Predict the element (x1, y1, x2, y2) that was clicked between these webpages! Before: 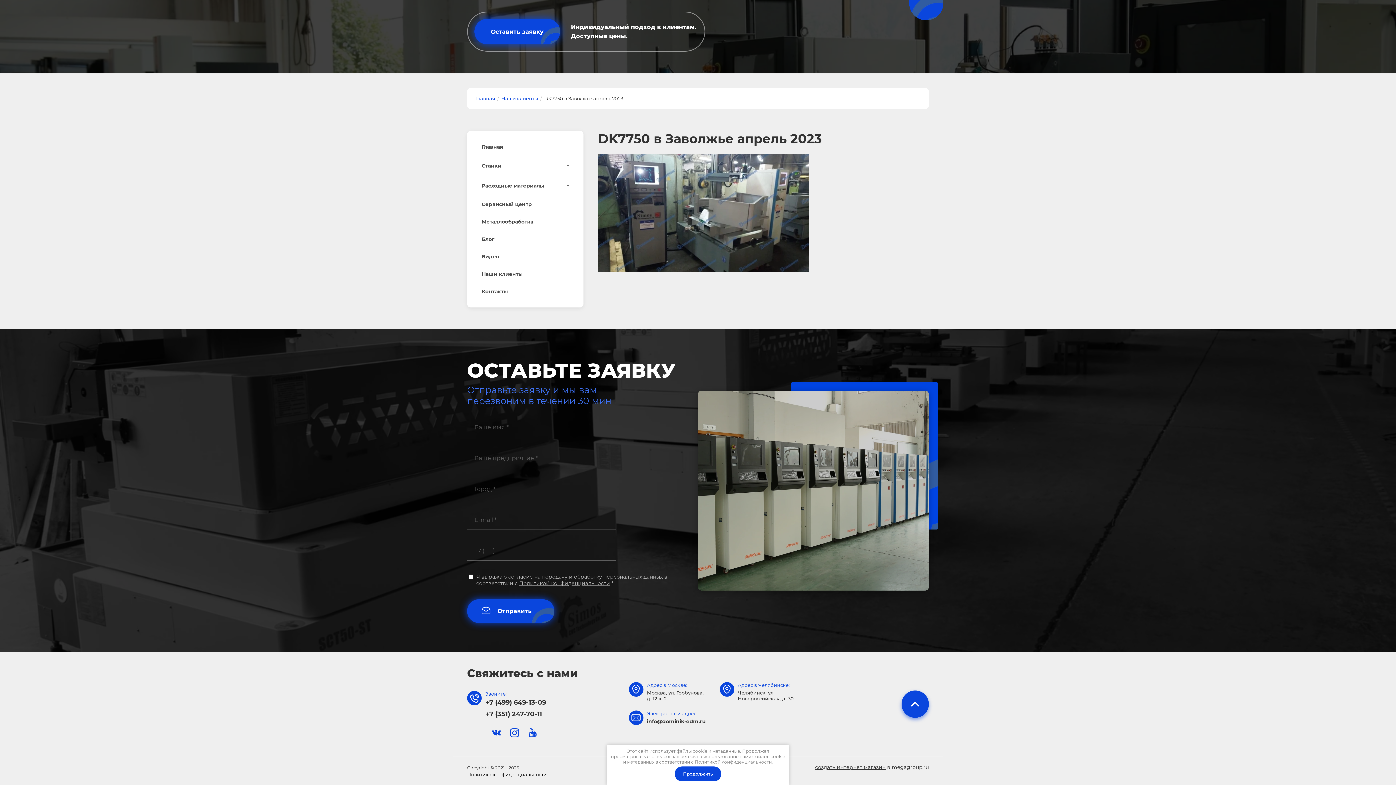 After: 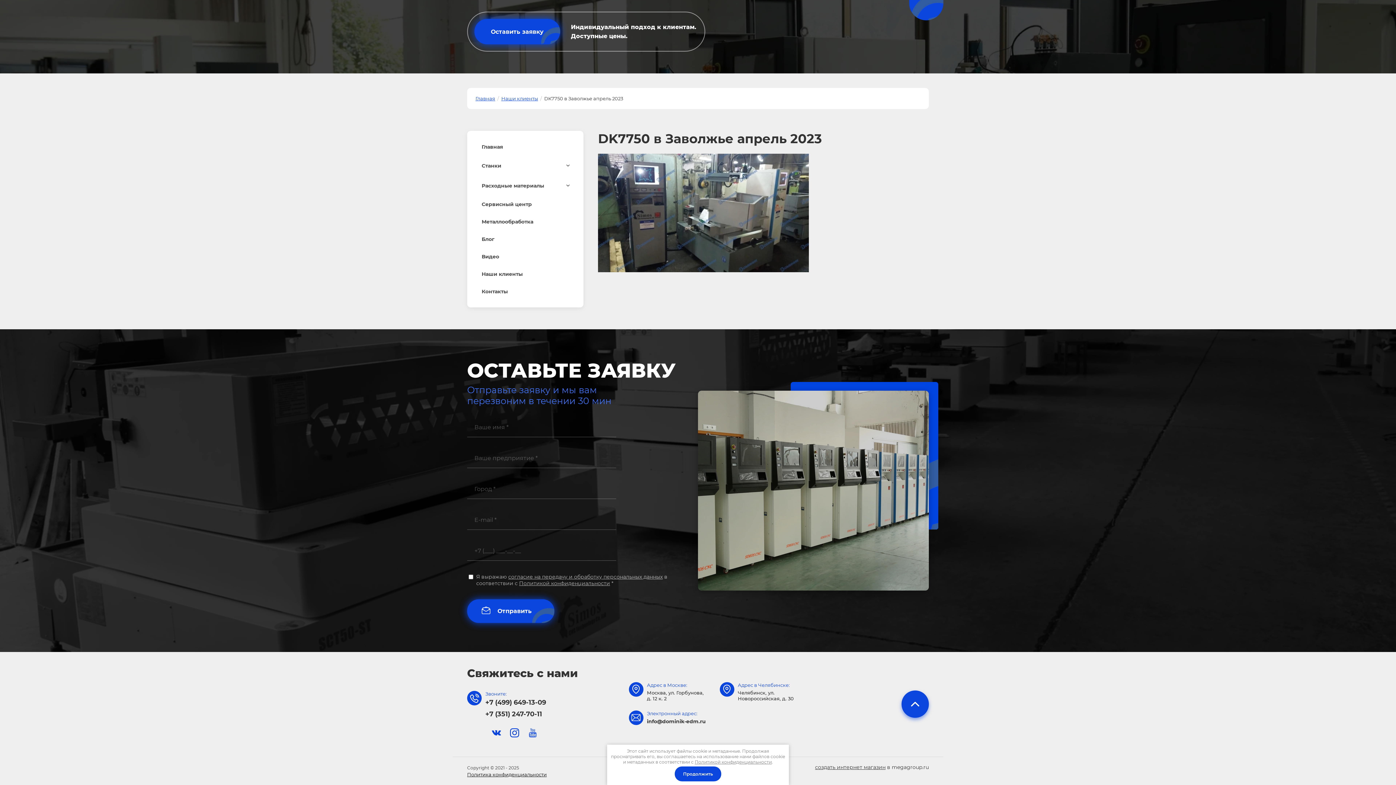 Action: bbox: (527, 727, 538, 738)